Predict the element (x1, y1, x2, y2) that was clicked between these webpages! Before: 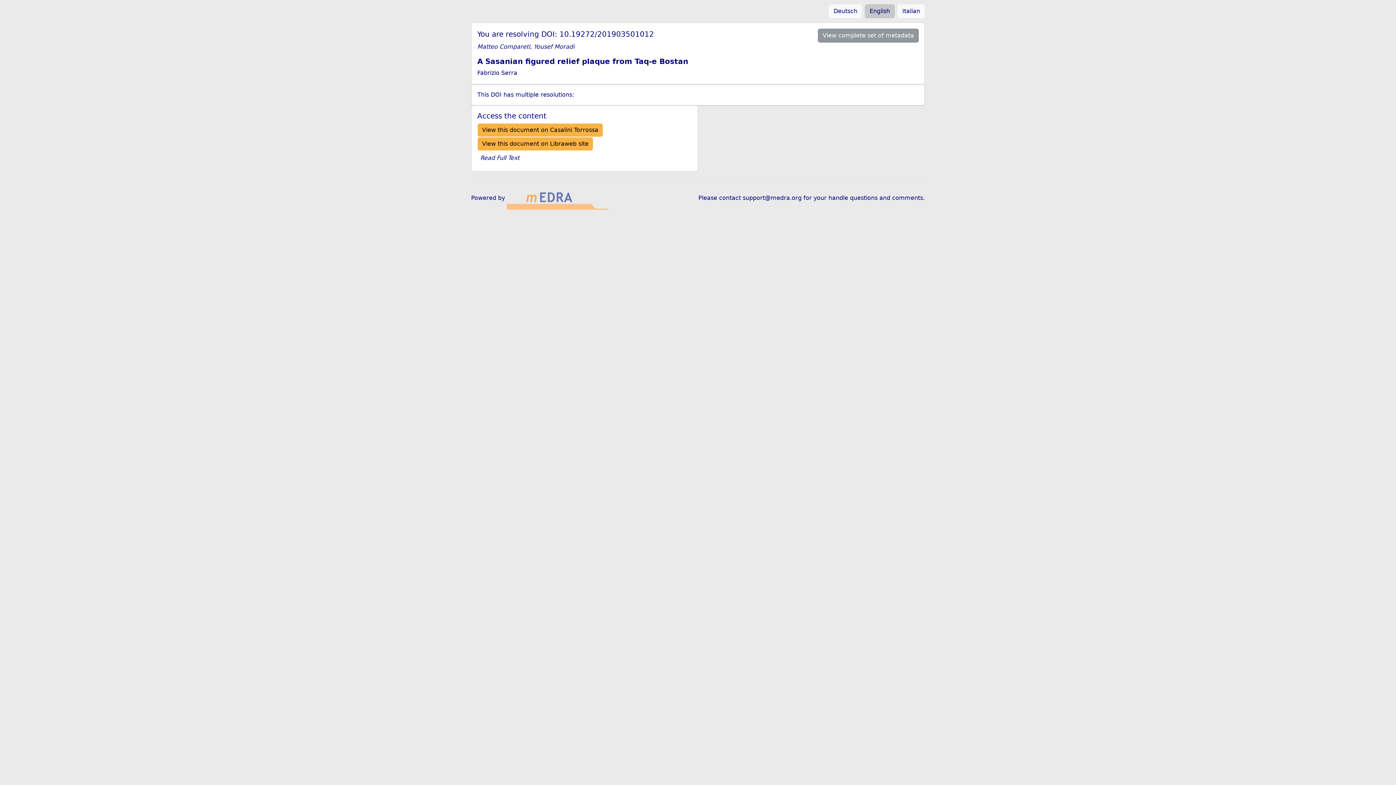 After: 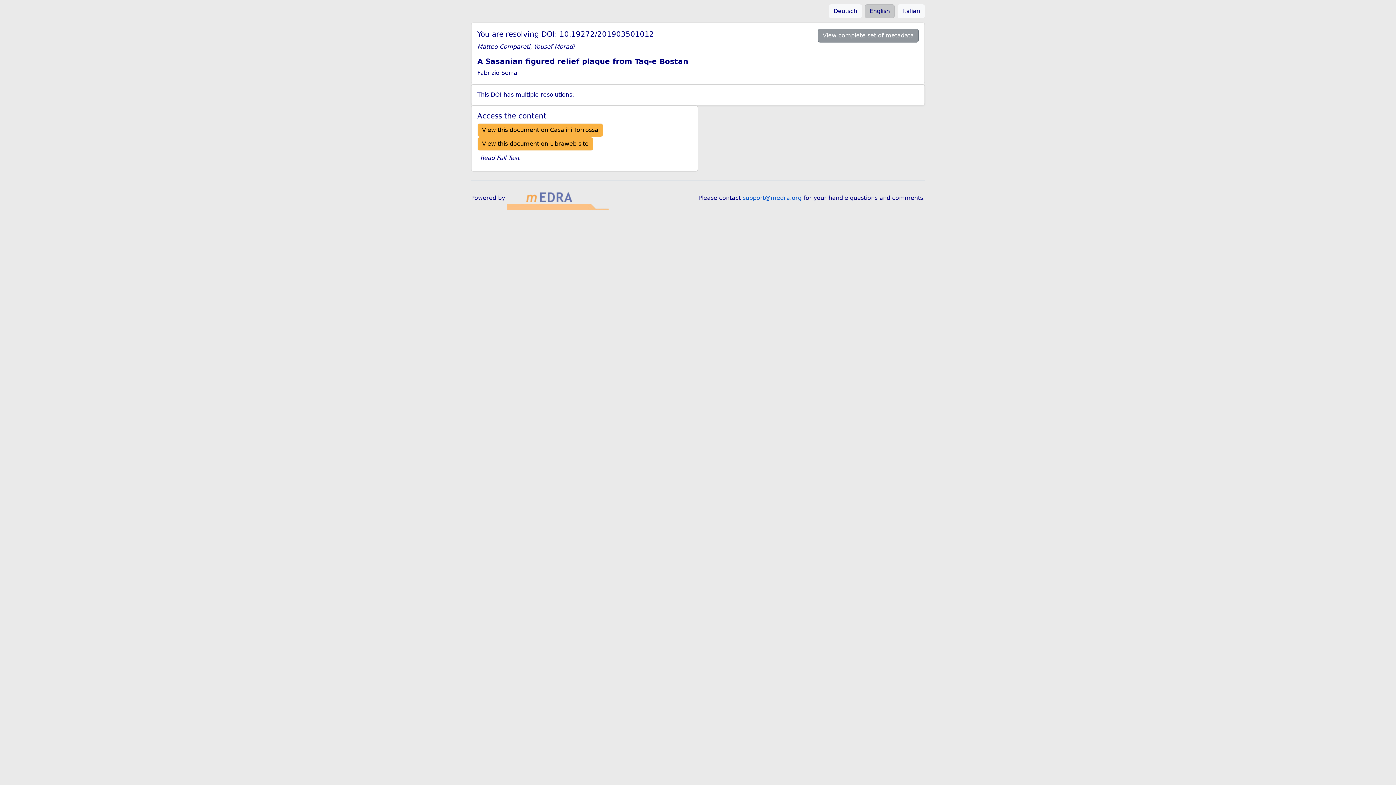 Action: label: support@medra.org bbox: (742, 194, 801, 201)